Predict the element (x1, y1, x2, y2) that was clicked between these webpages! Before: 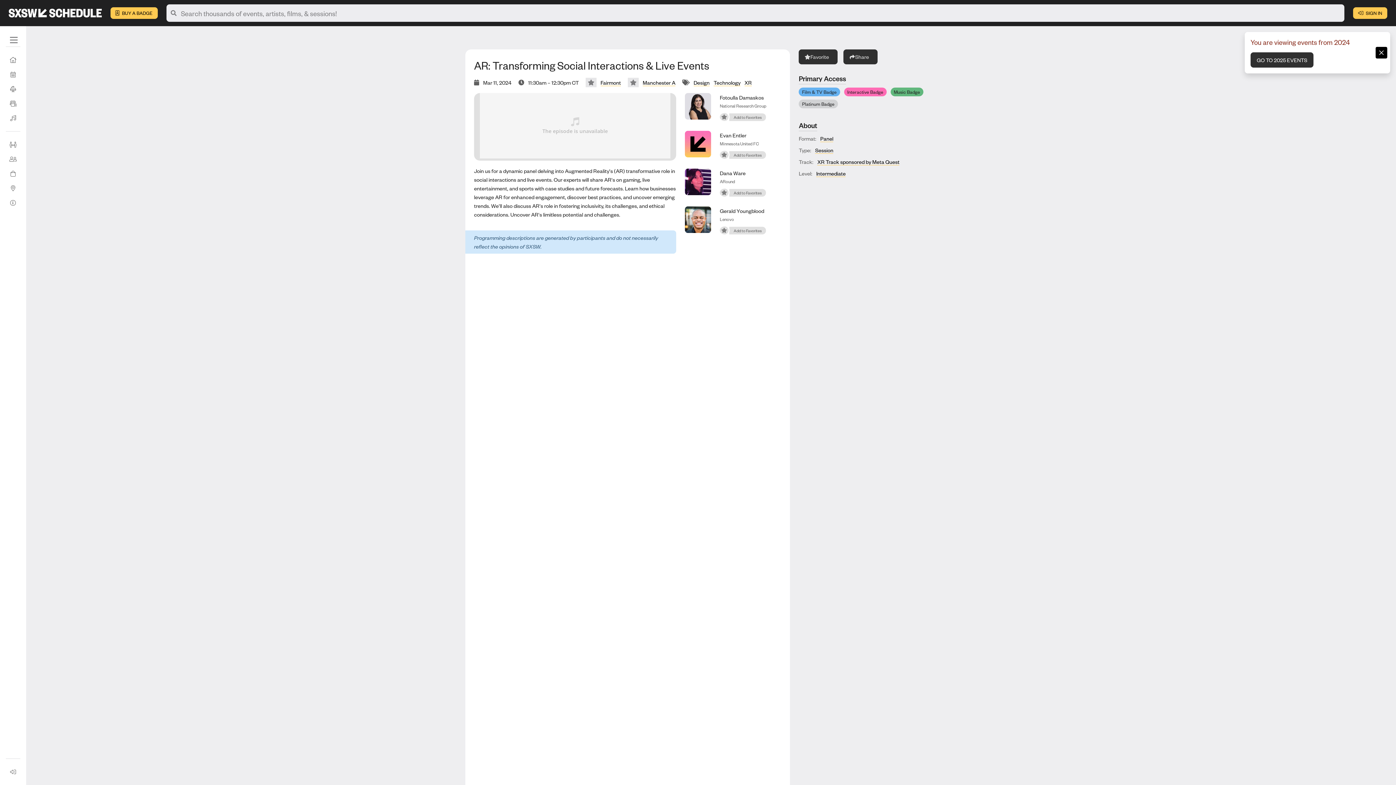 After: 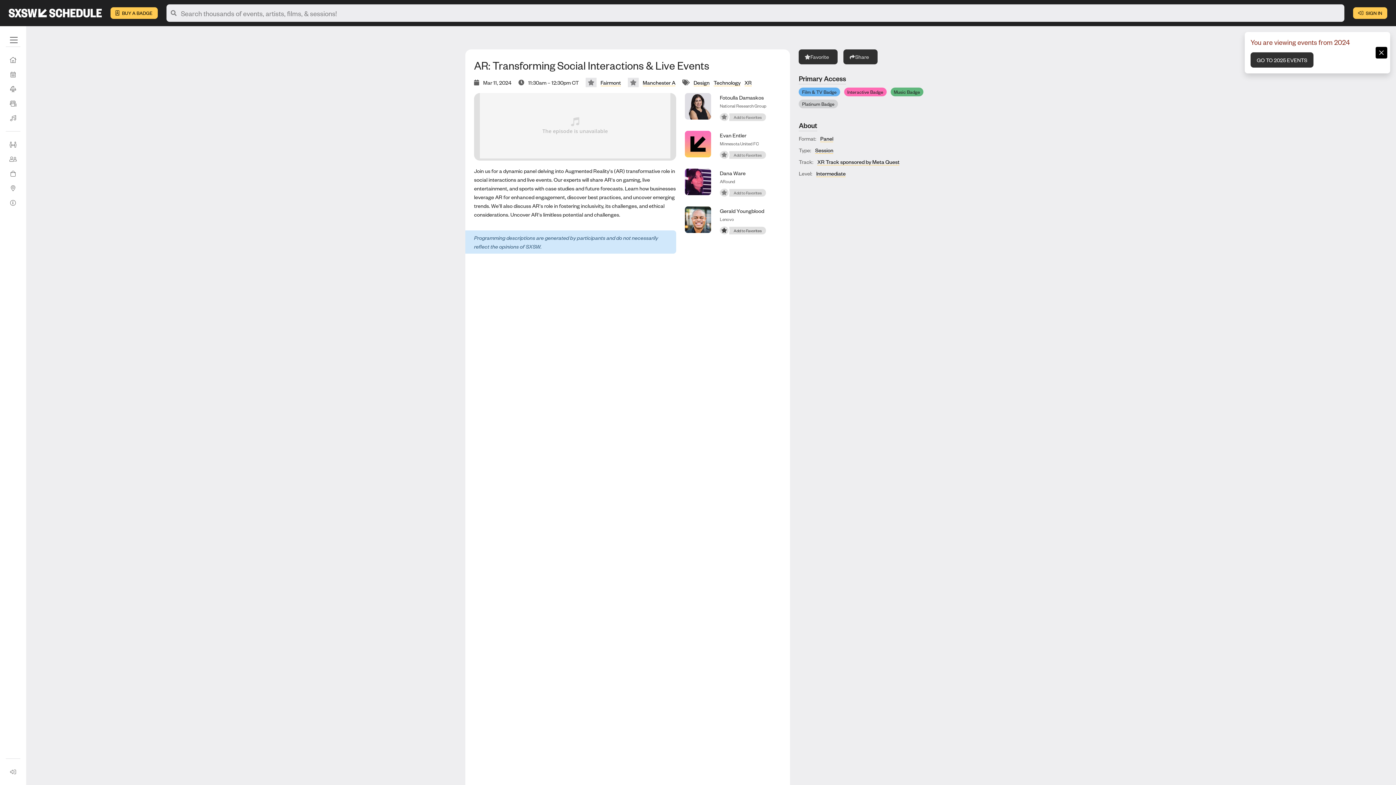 Action: bbox: (720, 225, 766, 235) label:  Add to Favorites